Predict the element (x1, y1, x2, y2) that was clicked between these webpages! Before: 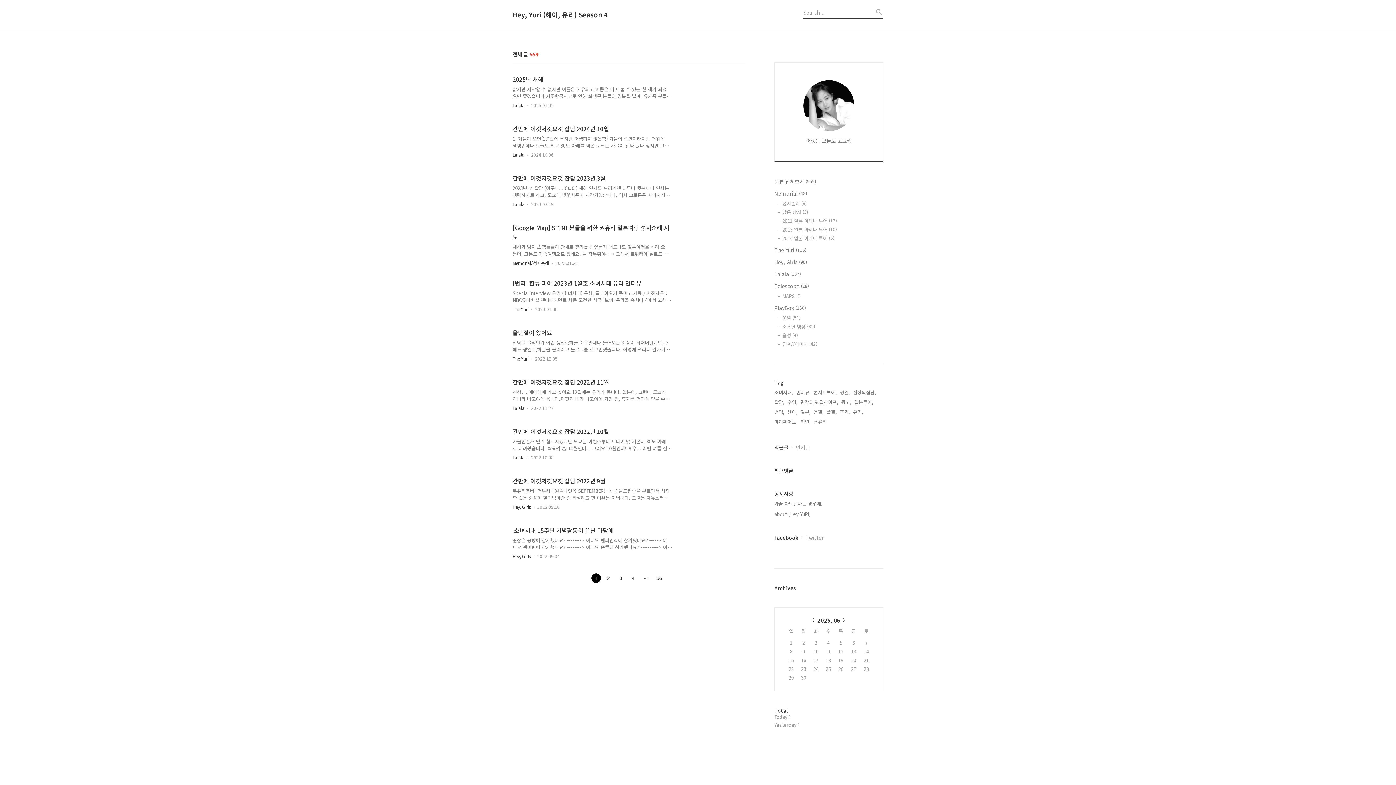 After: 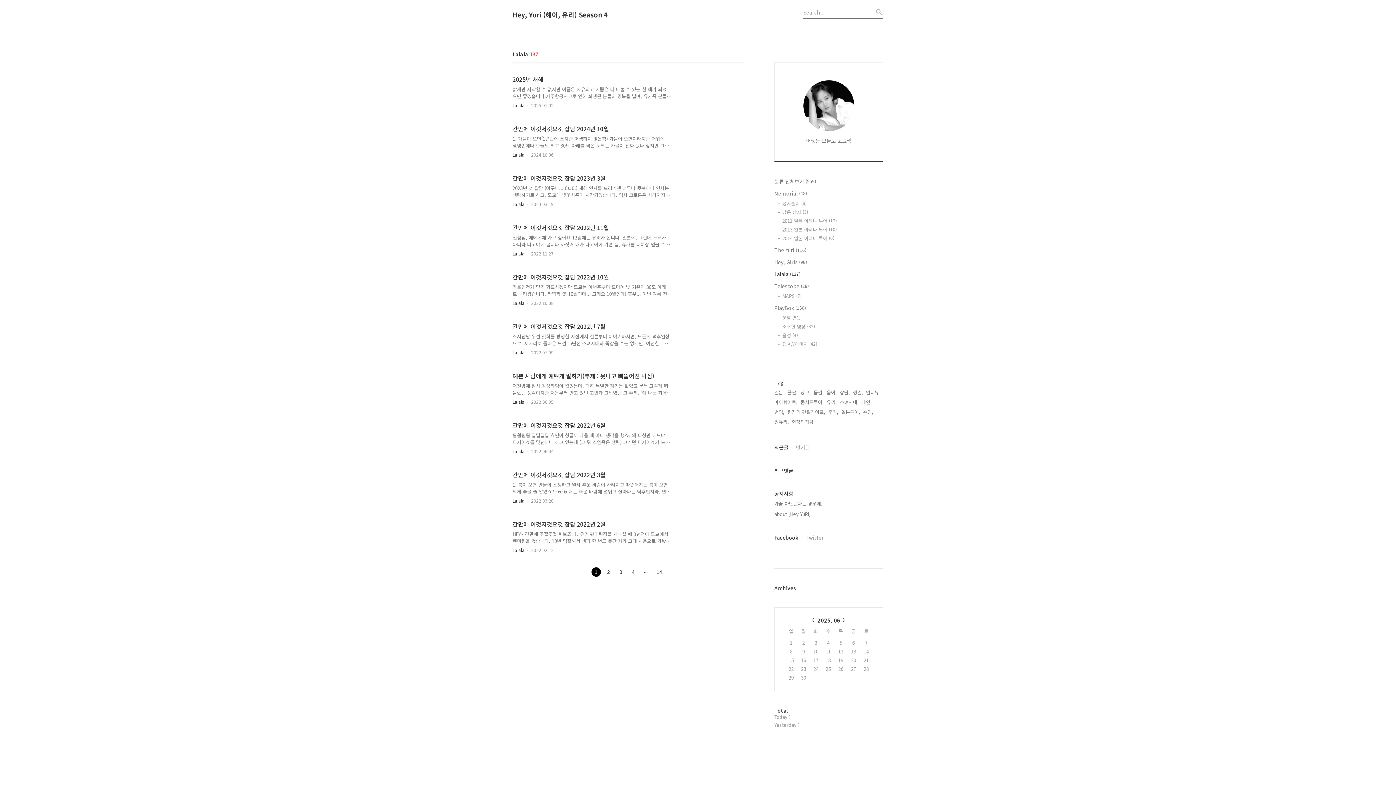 Action: label: Lalala bbox: (512, 102, 524, 108)